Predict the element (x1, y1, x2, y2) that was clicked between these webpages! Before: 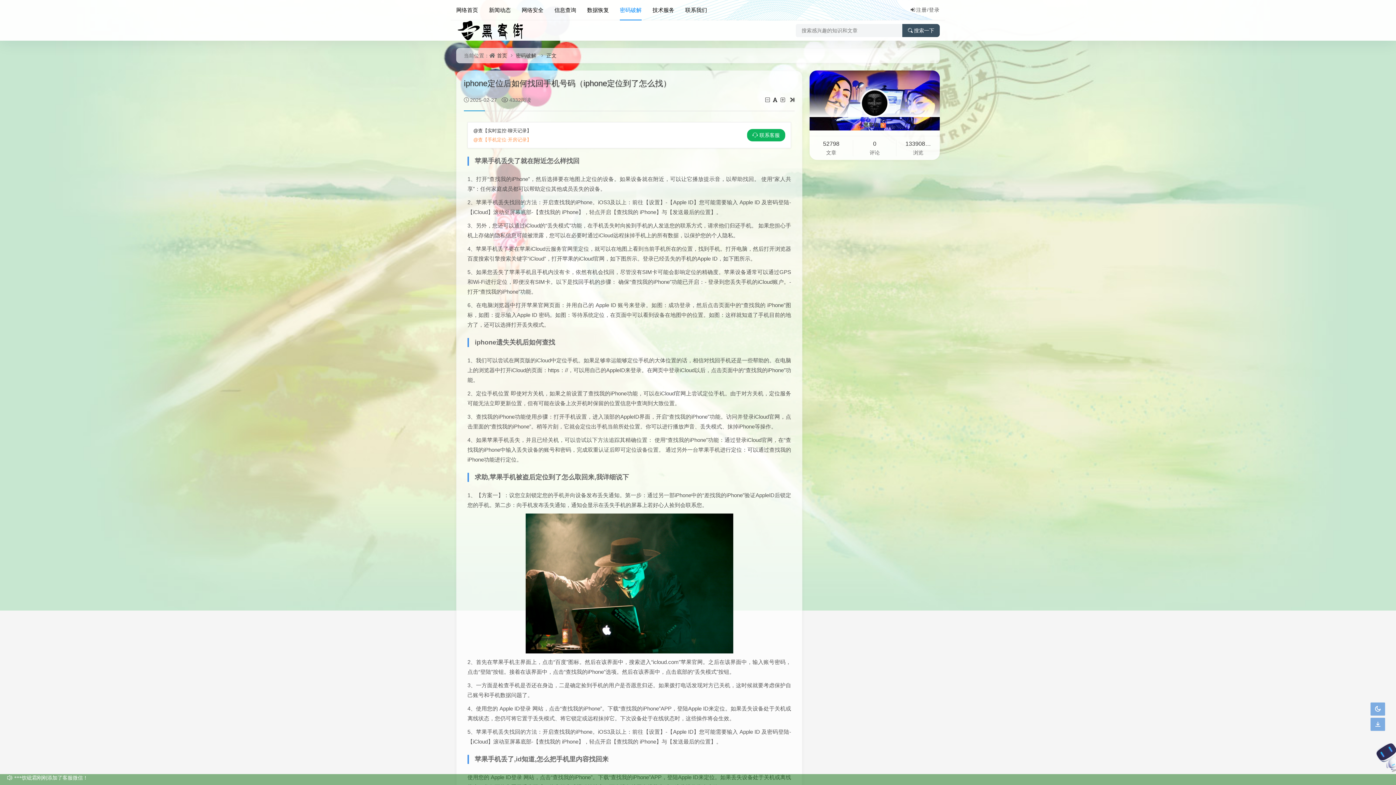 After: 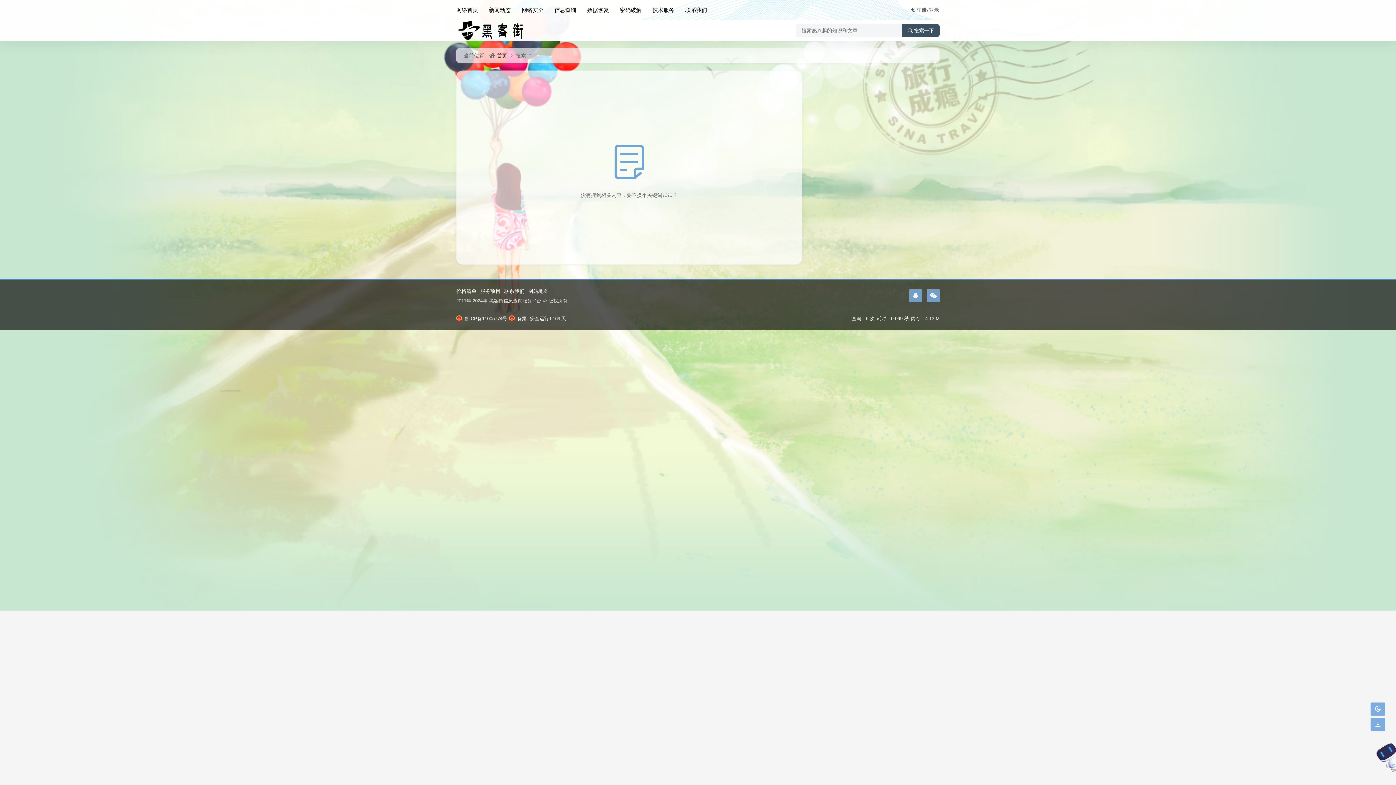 Action: label: 搜索一下 bbox: (902, 24, 940, 37)